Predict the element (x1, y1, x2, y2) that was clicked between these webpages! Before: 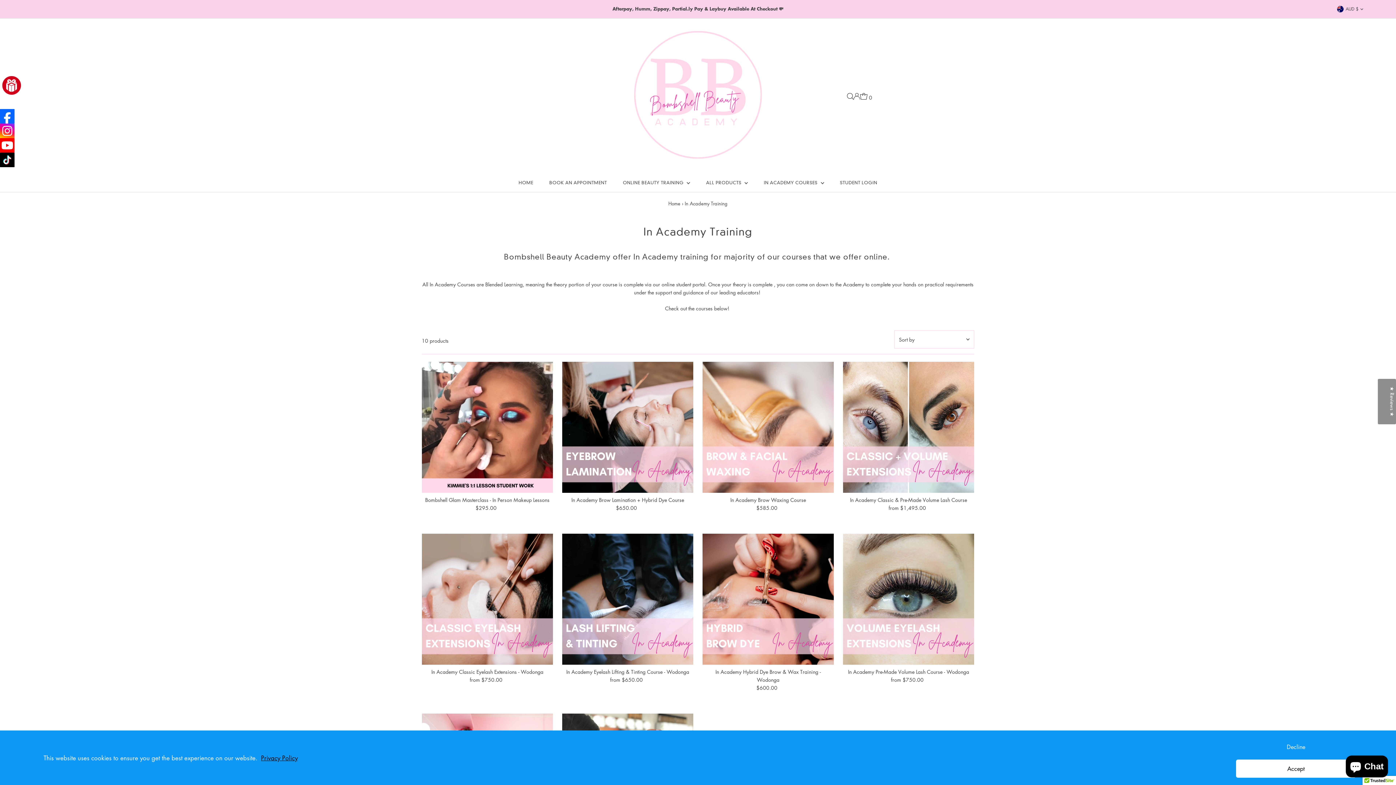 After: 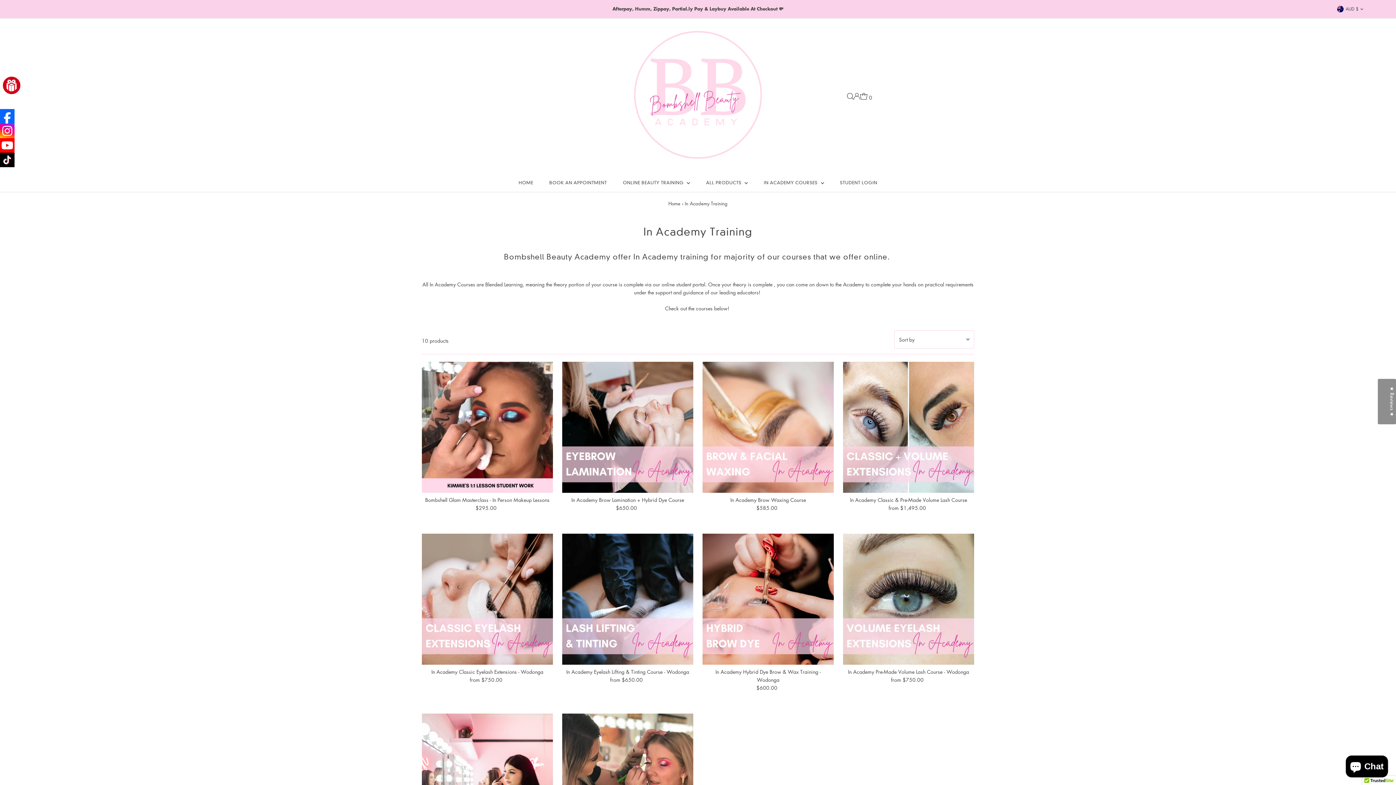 Action: label: Accept bbox: (1236, 760, 1356, 778)